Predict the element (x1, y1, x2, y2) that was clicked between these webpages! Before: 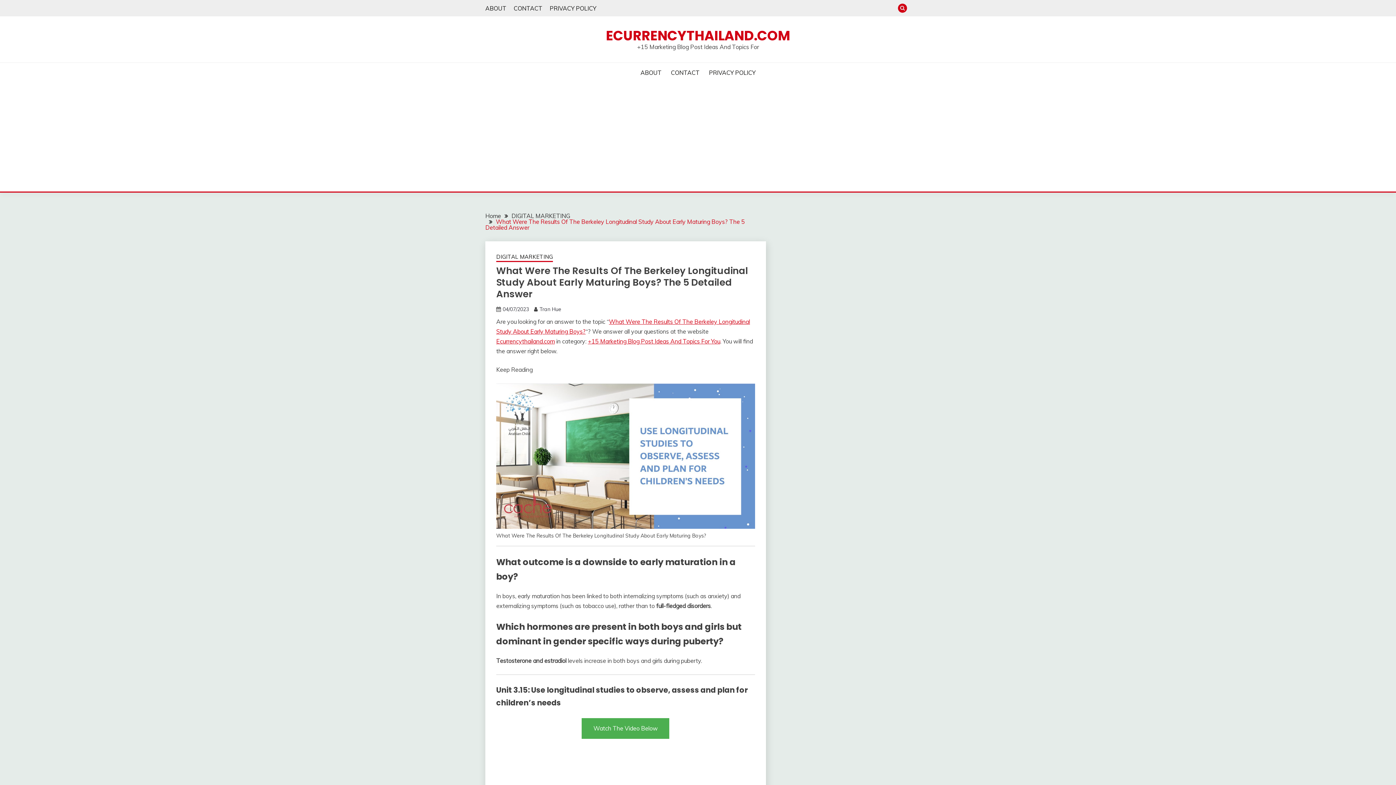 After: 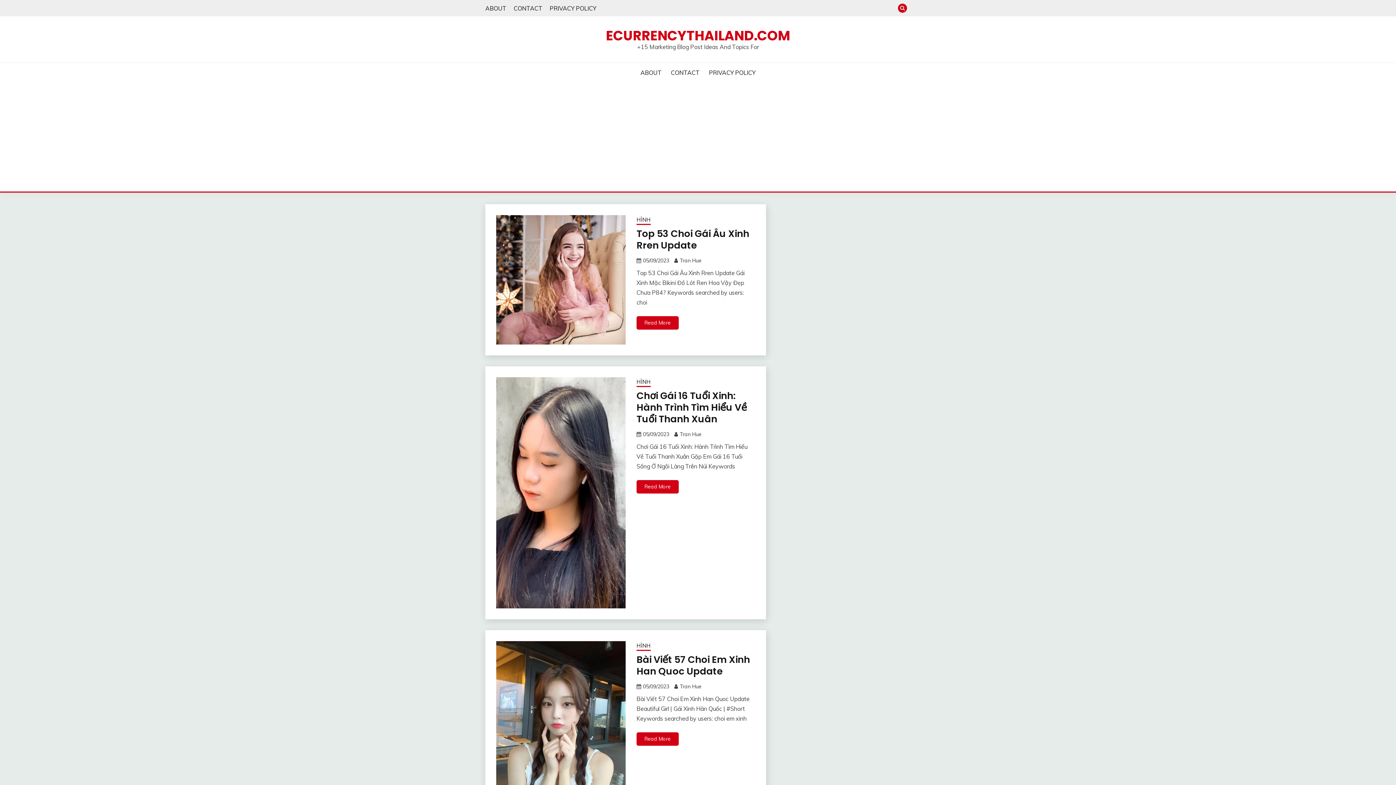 Action: label: Ecurrencythailand.com bbox: (496, 337, 554, 345)